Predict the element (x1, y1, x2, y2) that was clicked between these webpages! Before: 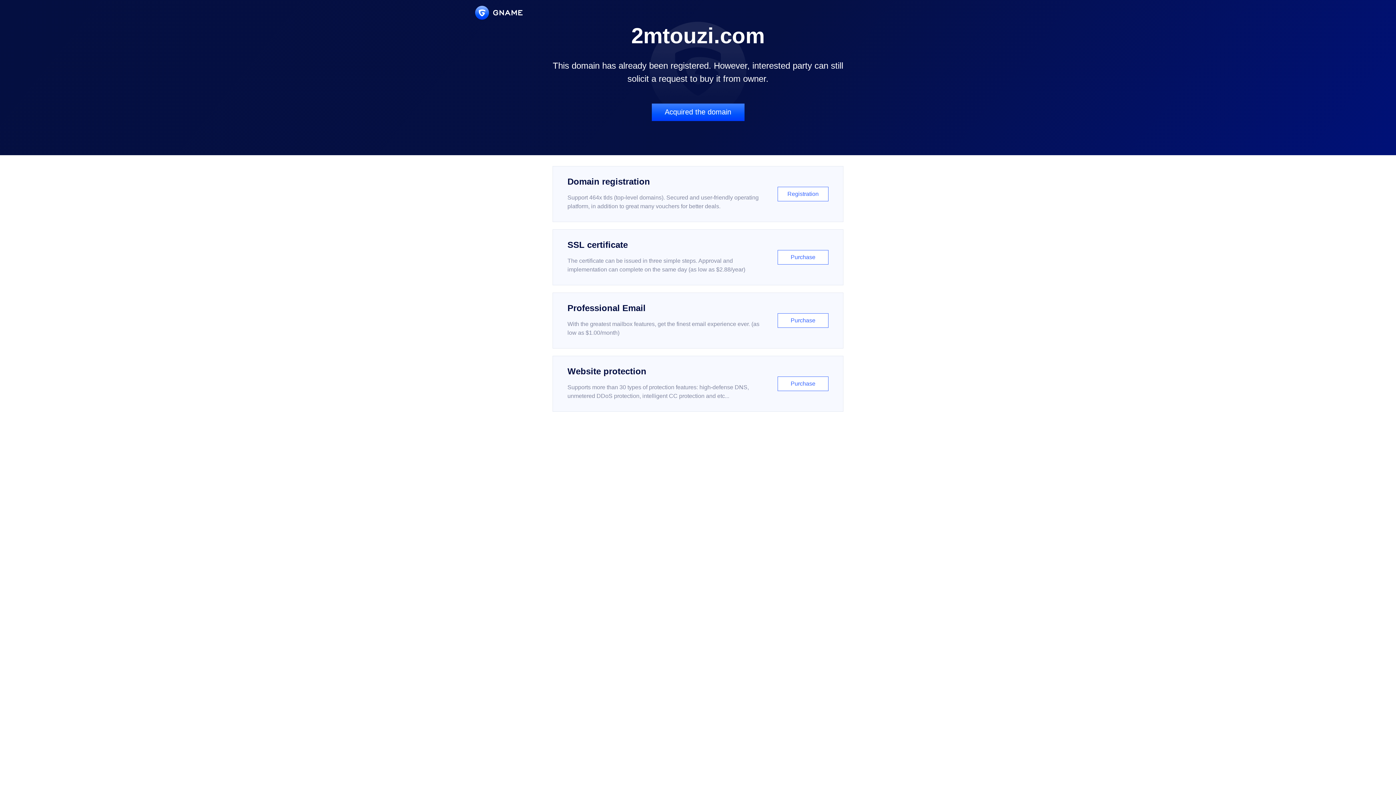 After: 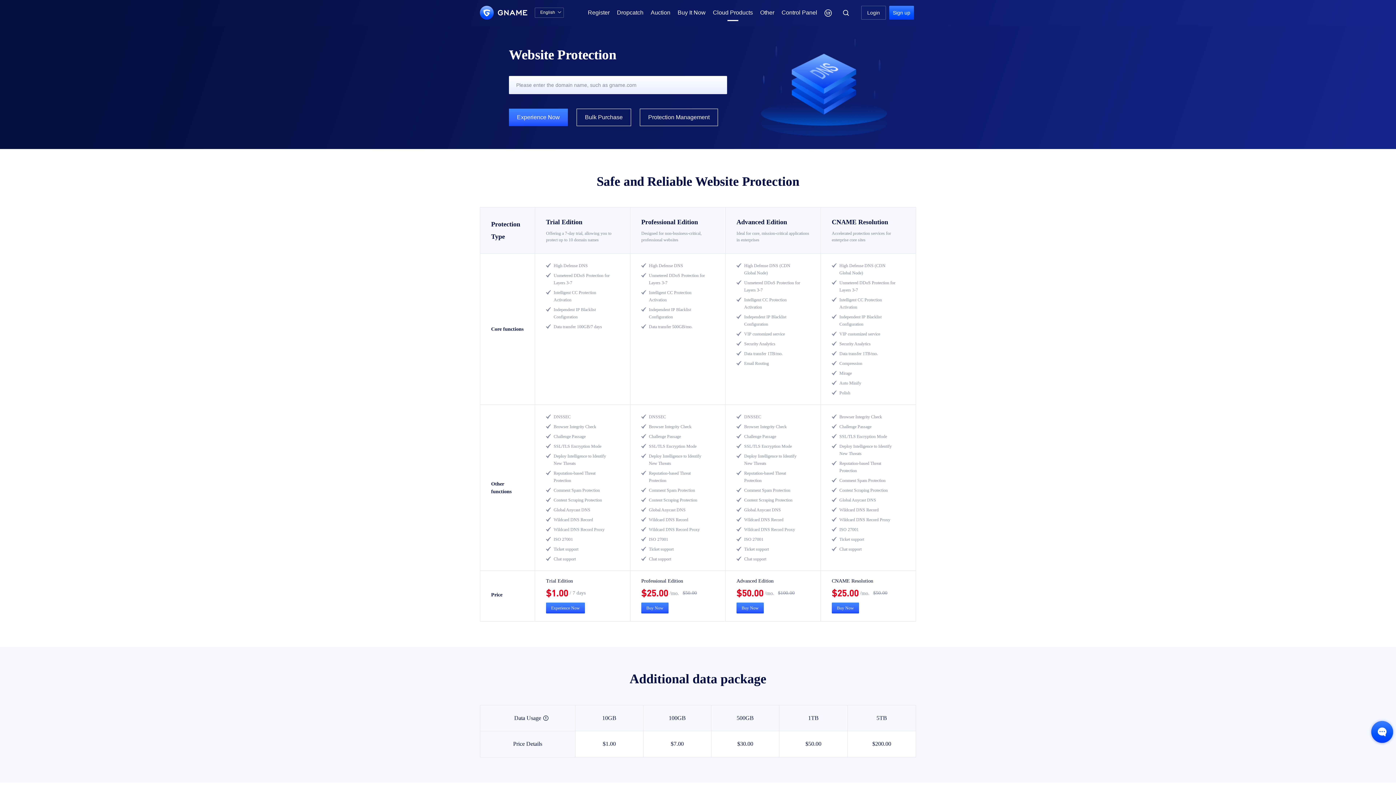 Action: label: Website protection

Supports more than 30 types of protection features: high-defense DNS, unmetered DDoS protection, intelligent CC protection and etc...

Purchase bbox: (552, 356, 843, 412)